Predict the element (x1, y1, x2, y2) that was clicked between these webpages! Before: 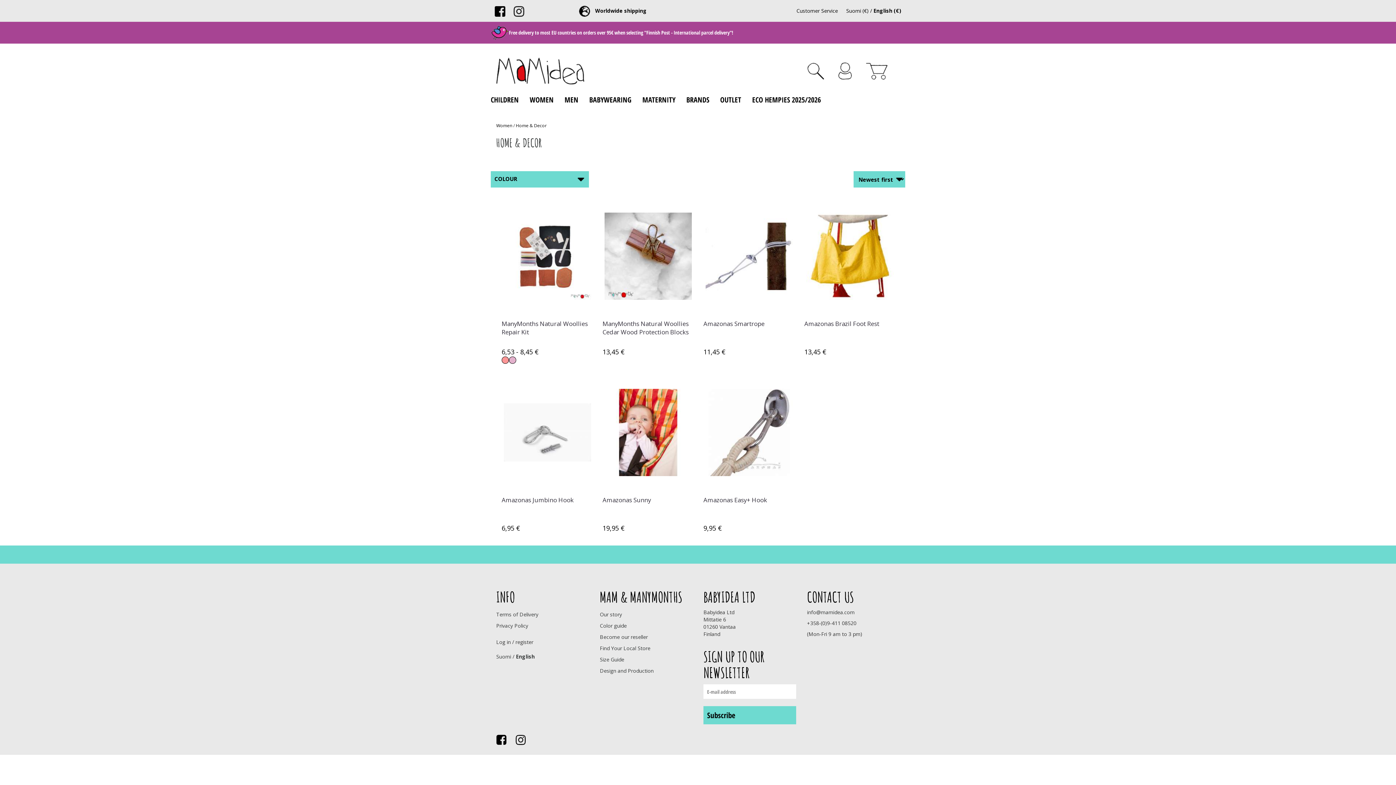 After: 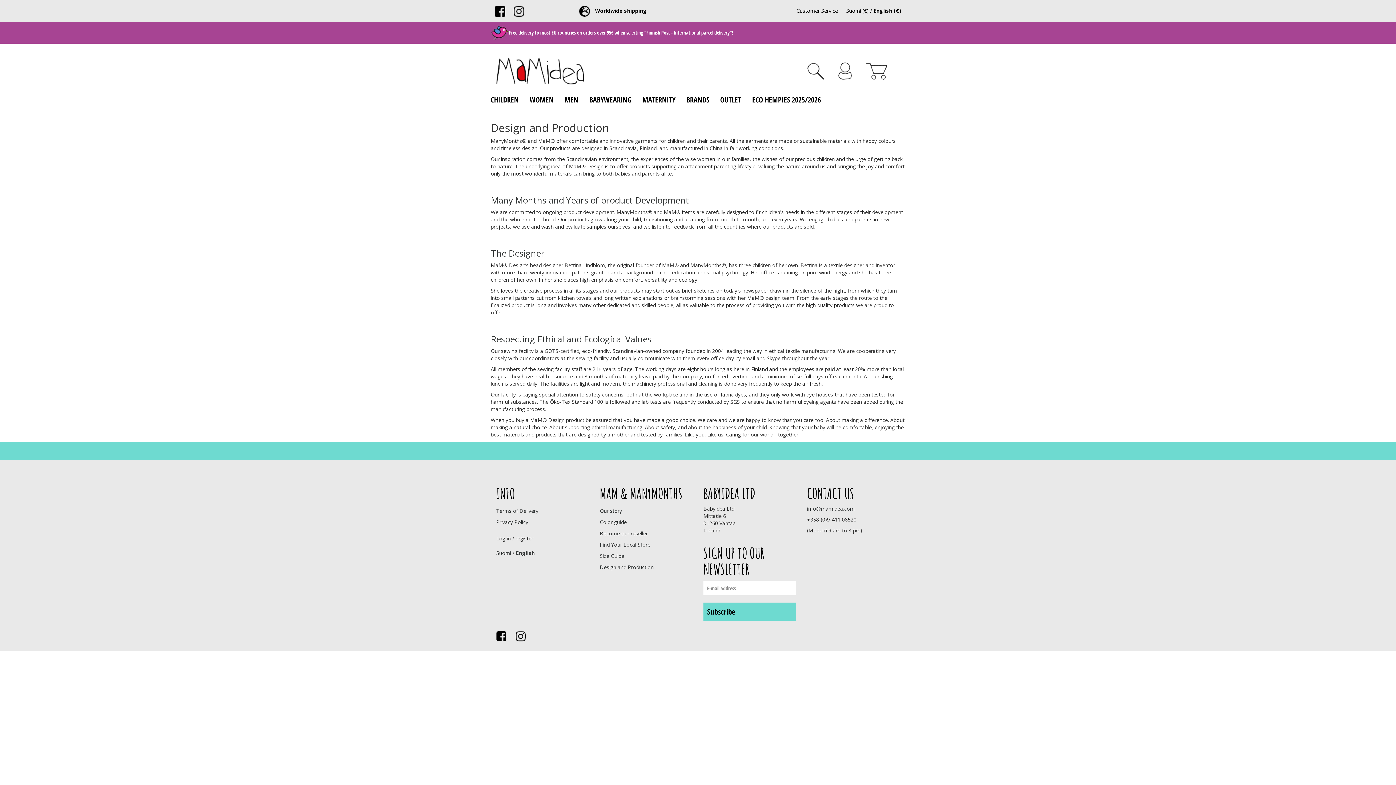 Action: label: Design and Production bbox: (600, 667, 653, 674)